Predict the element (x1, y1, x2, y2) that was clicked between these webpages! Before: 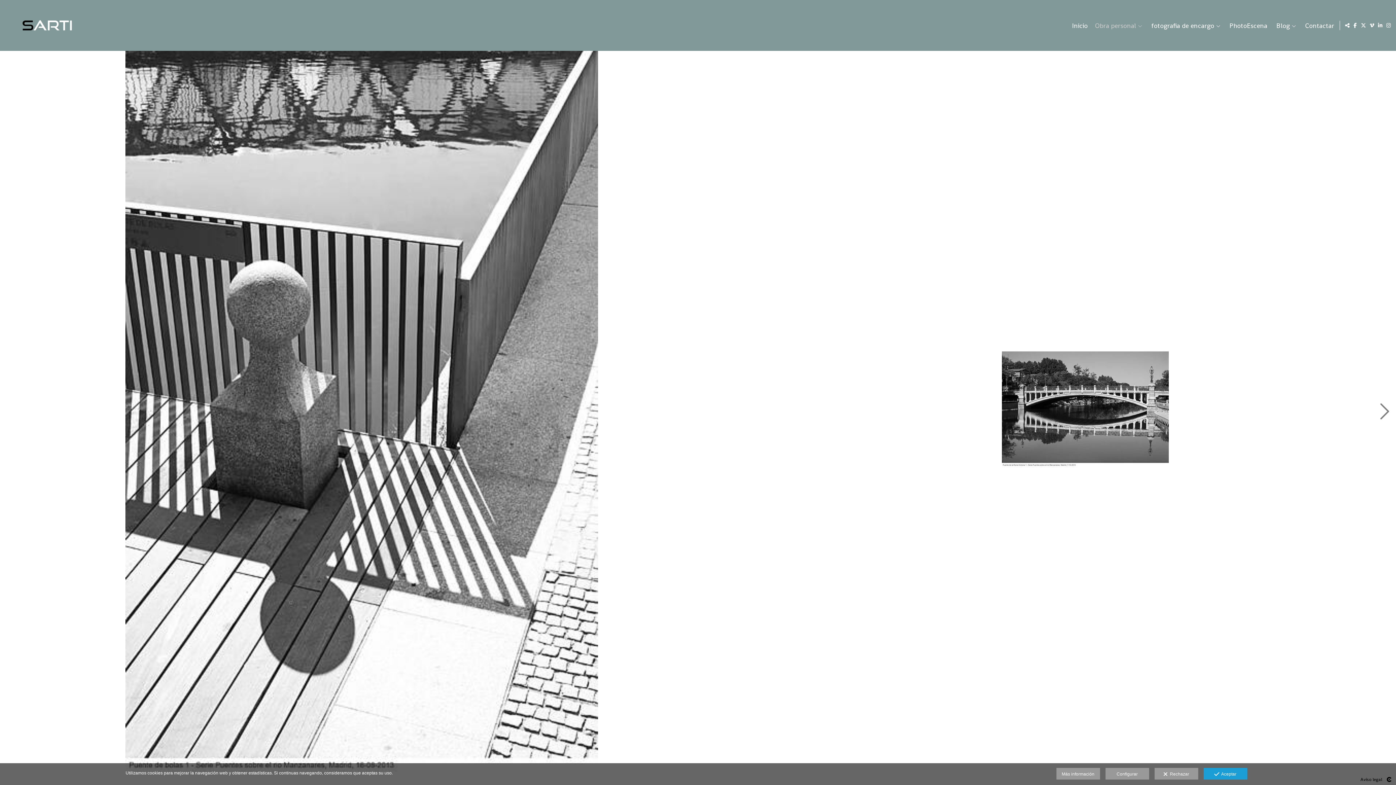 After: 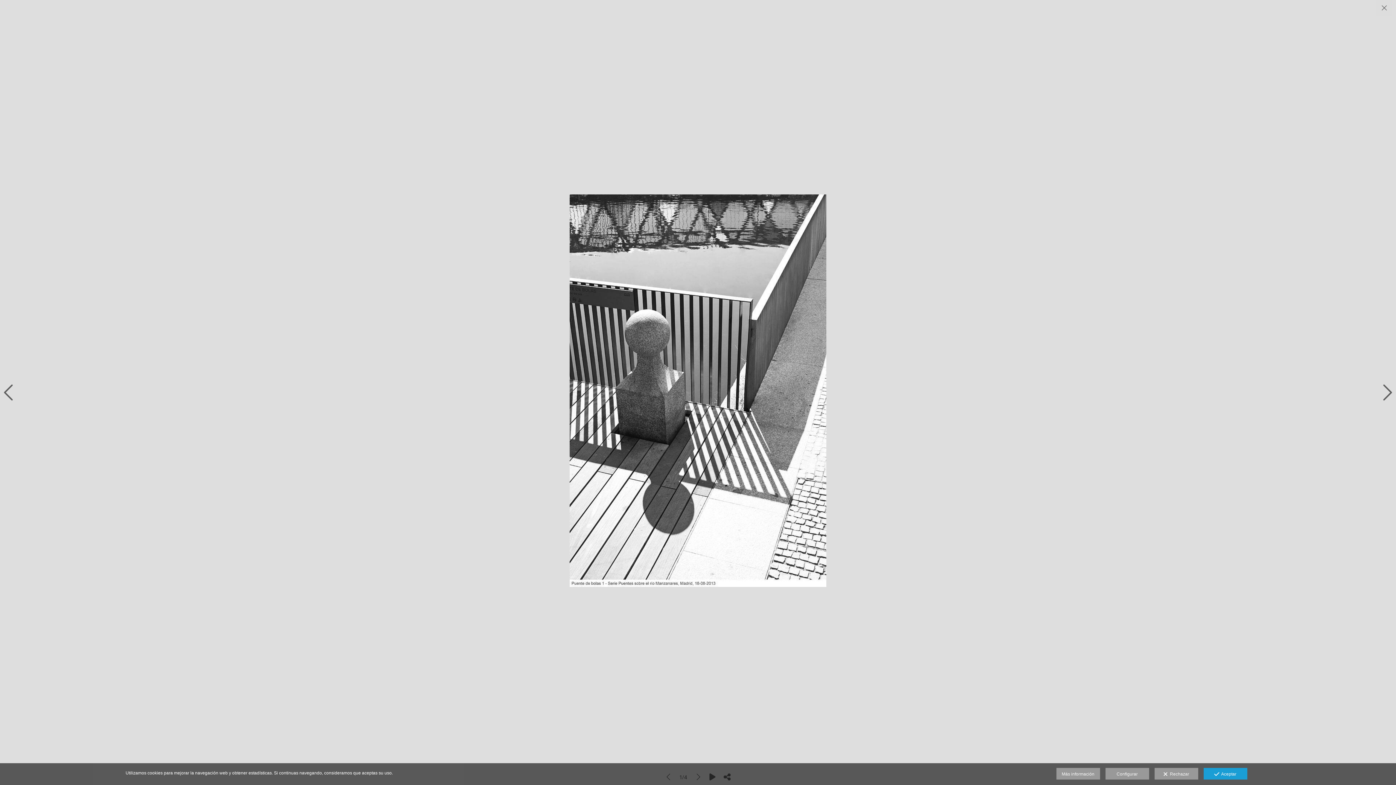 Action: bbox: (0, 50, 723, 774)